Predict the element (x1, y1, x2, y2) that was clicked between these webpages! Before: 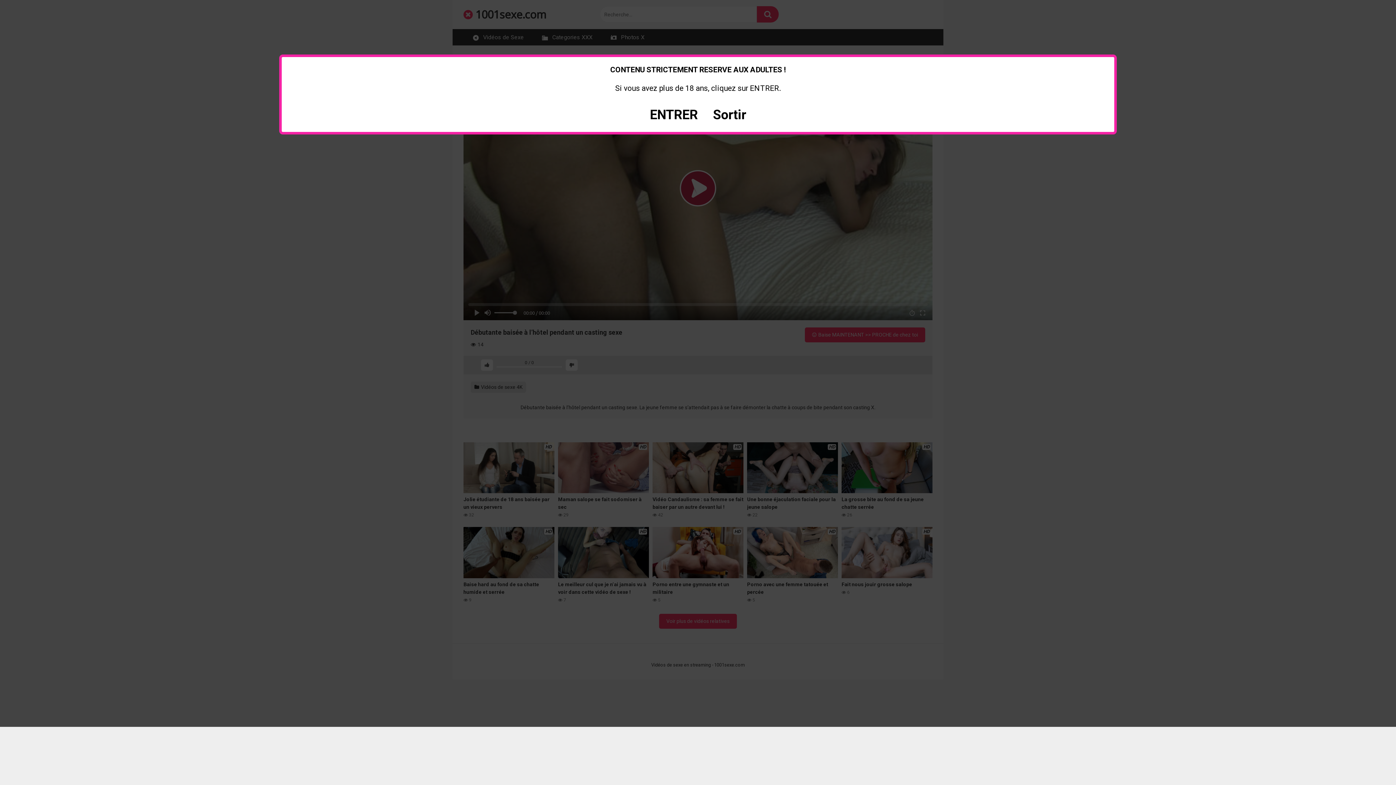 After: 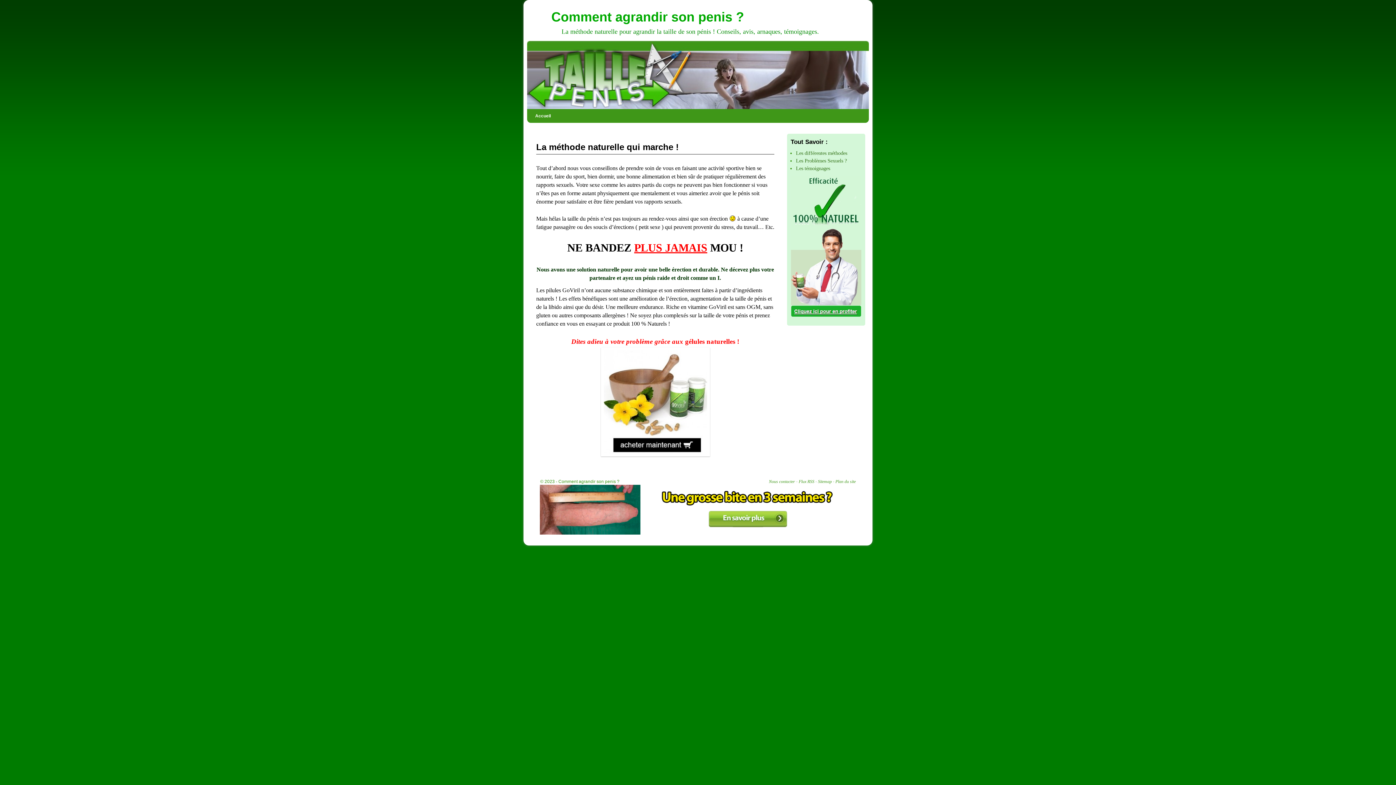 Action: label: Sortir bbox: (713, 107, 746, 122)